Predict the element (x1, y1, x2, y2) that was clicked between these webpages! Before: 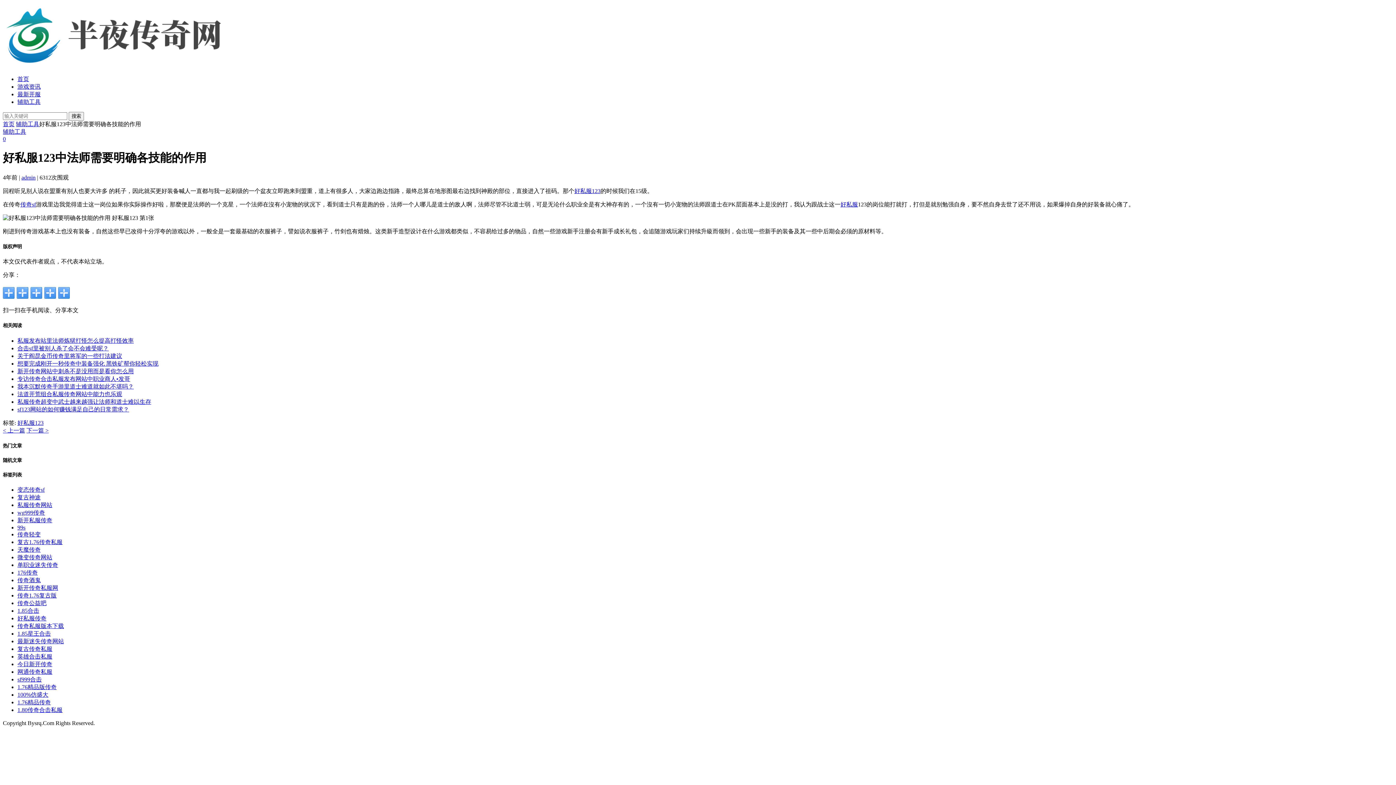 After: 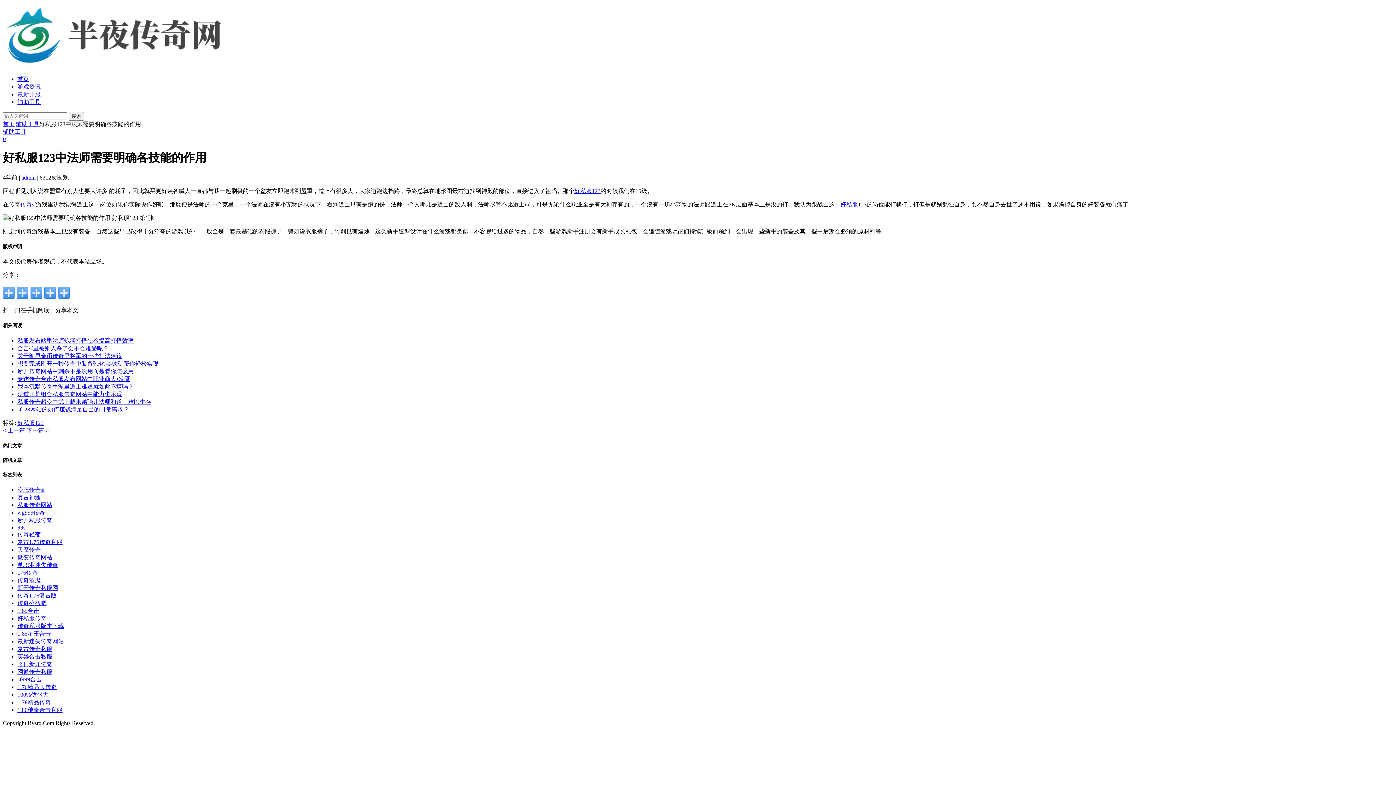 Action: bbox: (17, 608, 39, 614) label: 1.85合击